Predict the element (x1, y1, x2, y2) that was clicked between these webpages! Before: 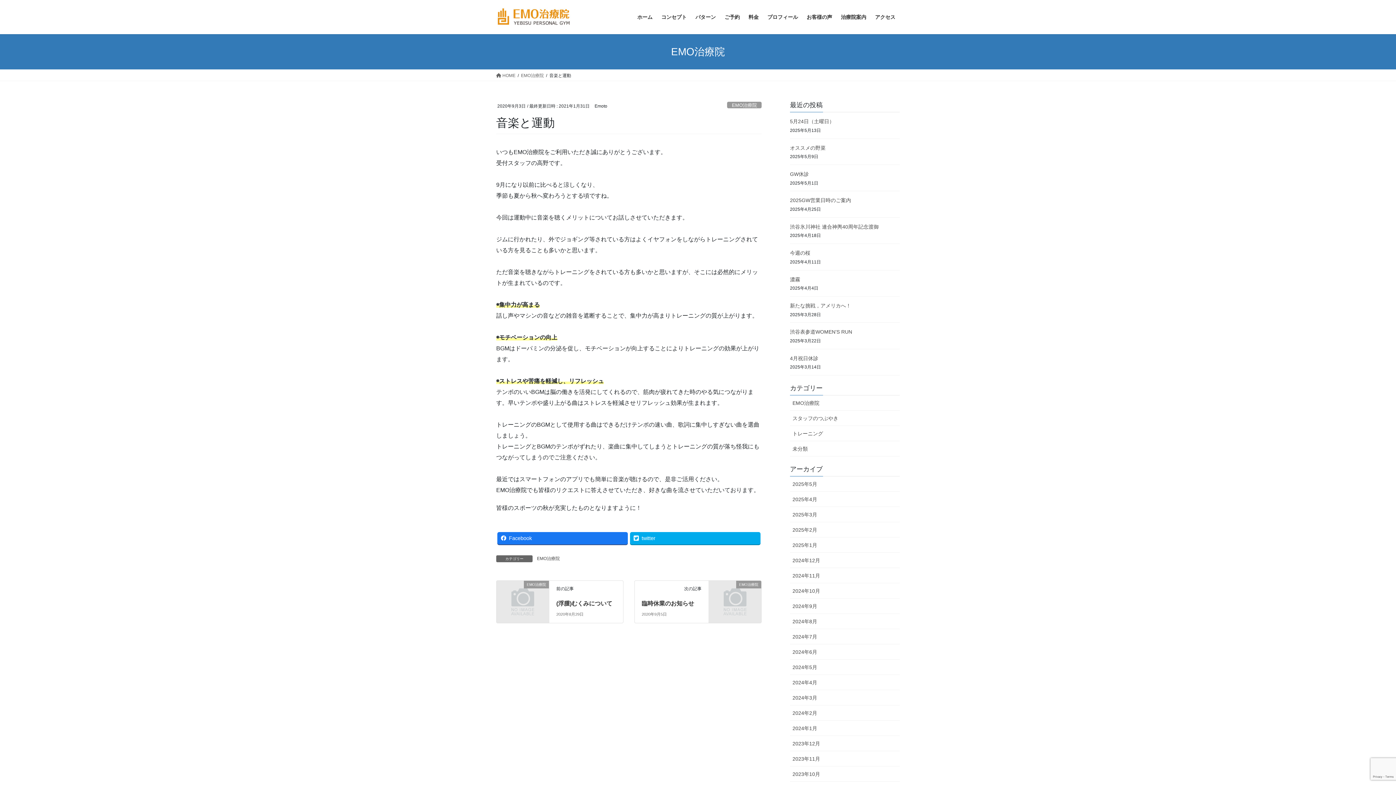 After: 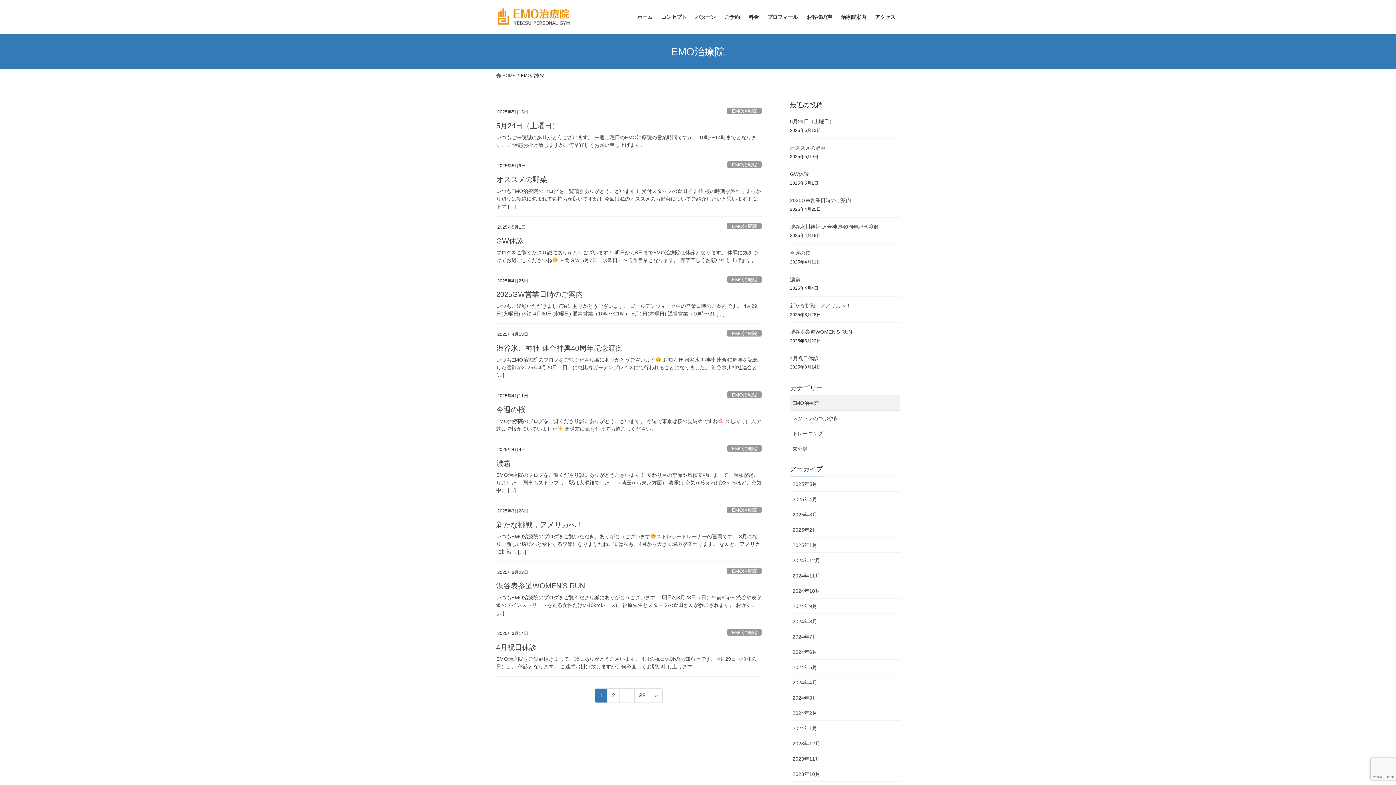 Action: bbox: (790, 395, 900, 410) label: EMO治療院